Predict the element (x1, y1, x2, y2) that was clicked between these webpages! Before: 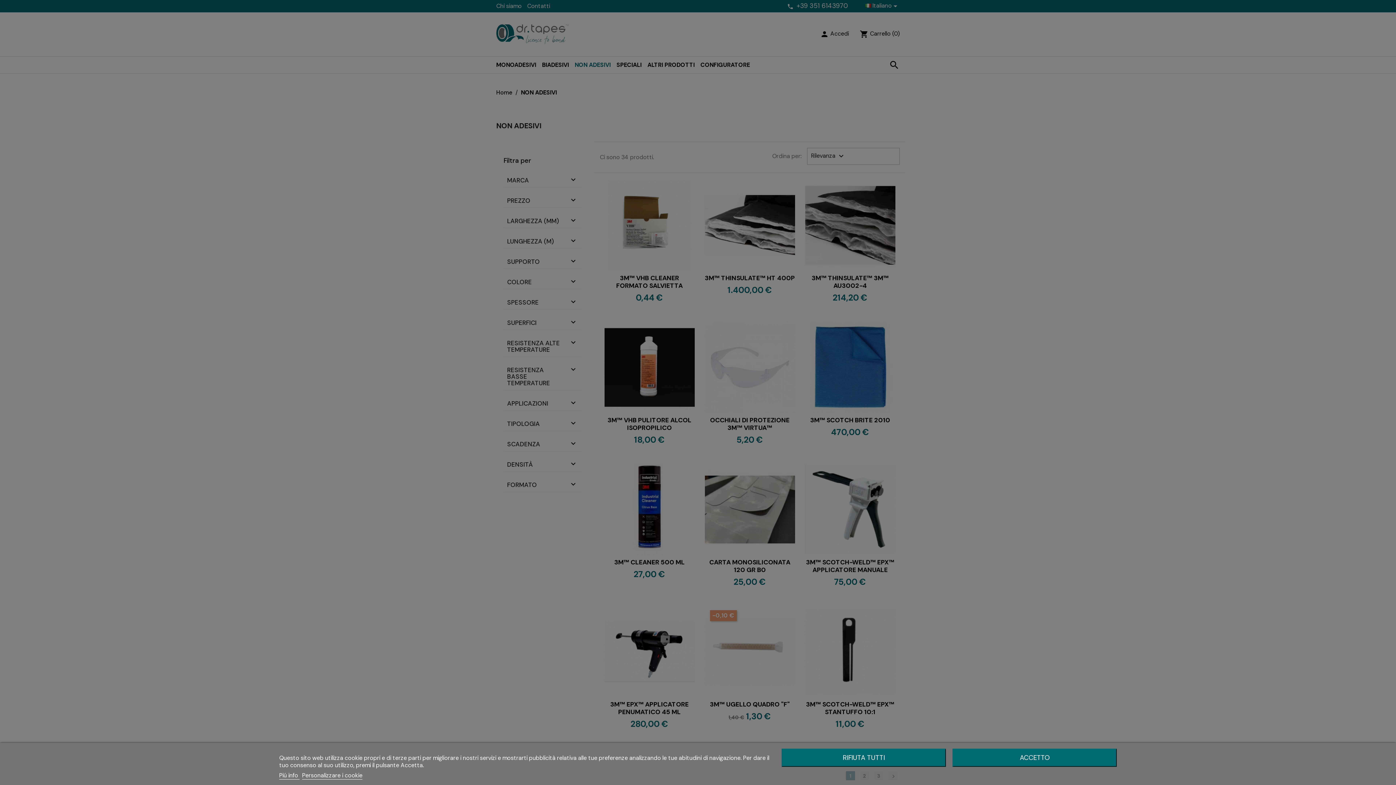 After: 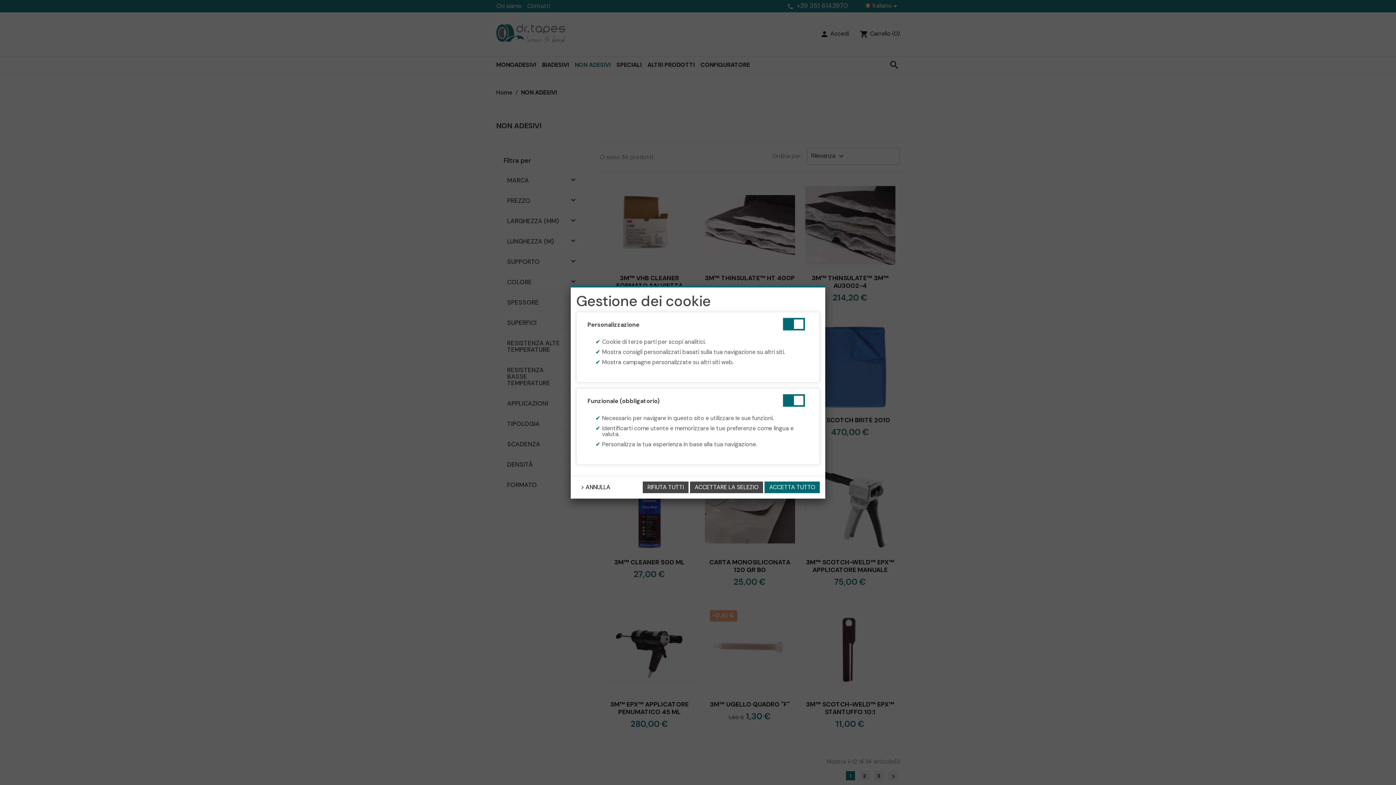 Action: label: Personalizzare i cookie bbox: (302, 772, 362, 780)